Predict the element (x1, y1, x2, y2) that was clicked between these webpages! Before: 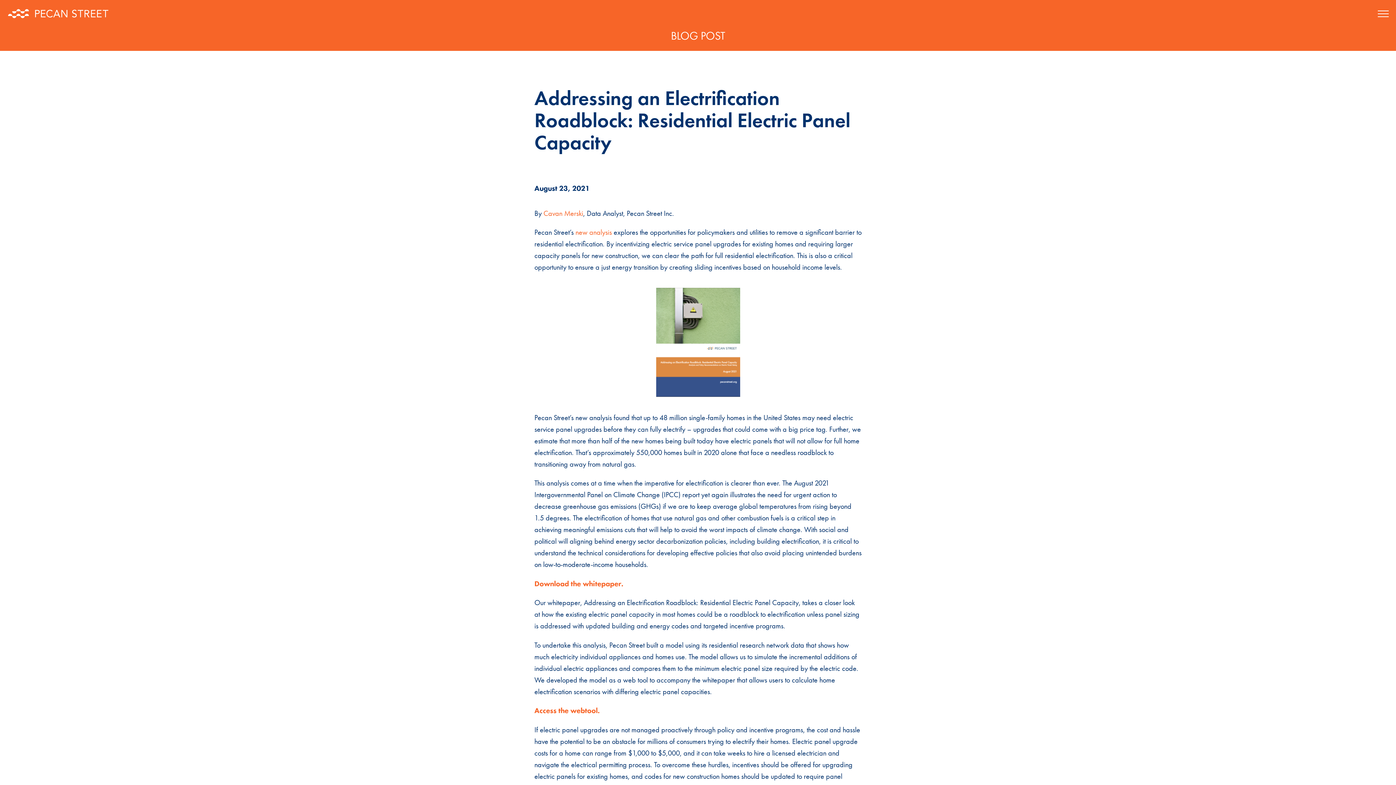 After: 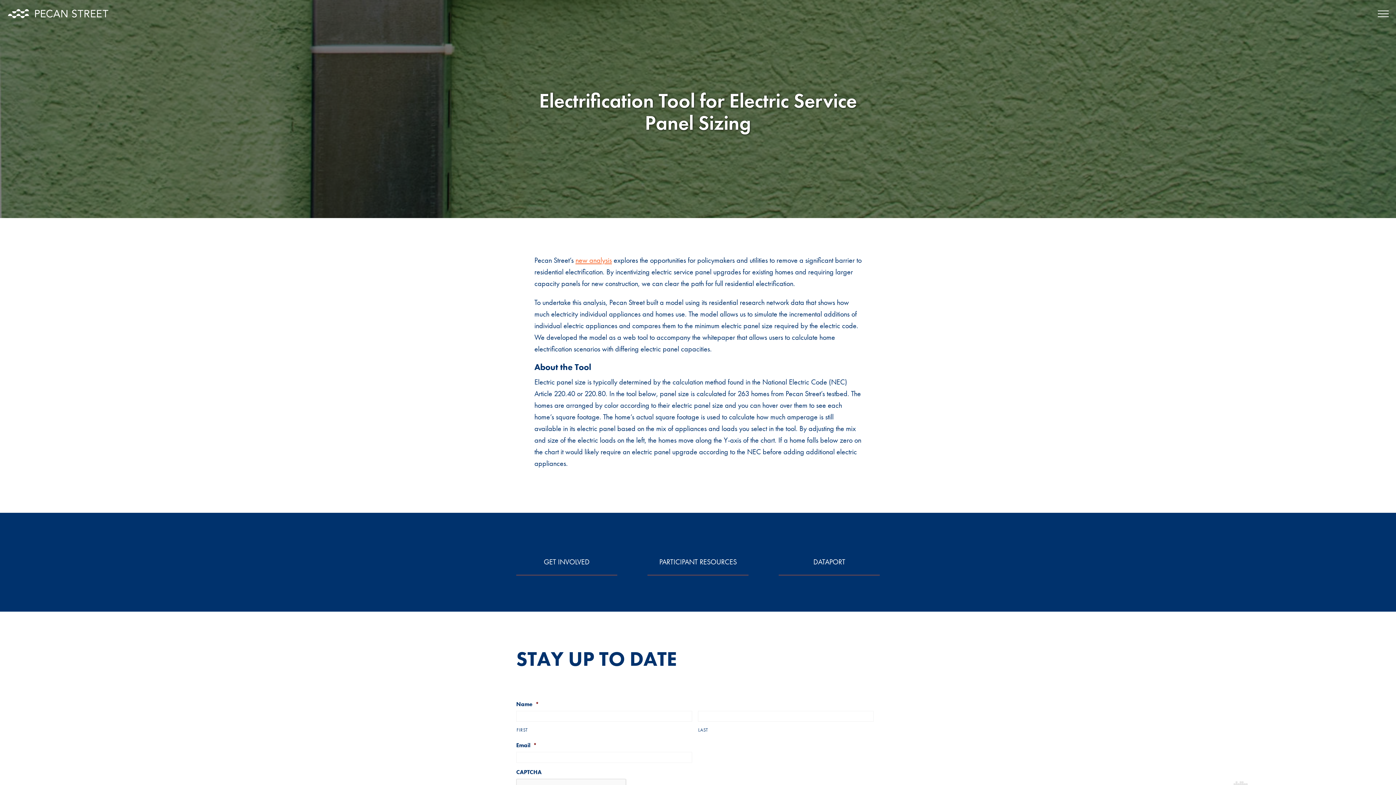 Action: bbox: (534, 706, 600, 715) label: Access the webtool.